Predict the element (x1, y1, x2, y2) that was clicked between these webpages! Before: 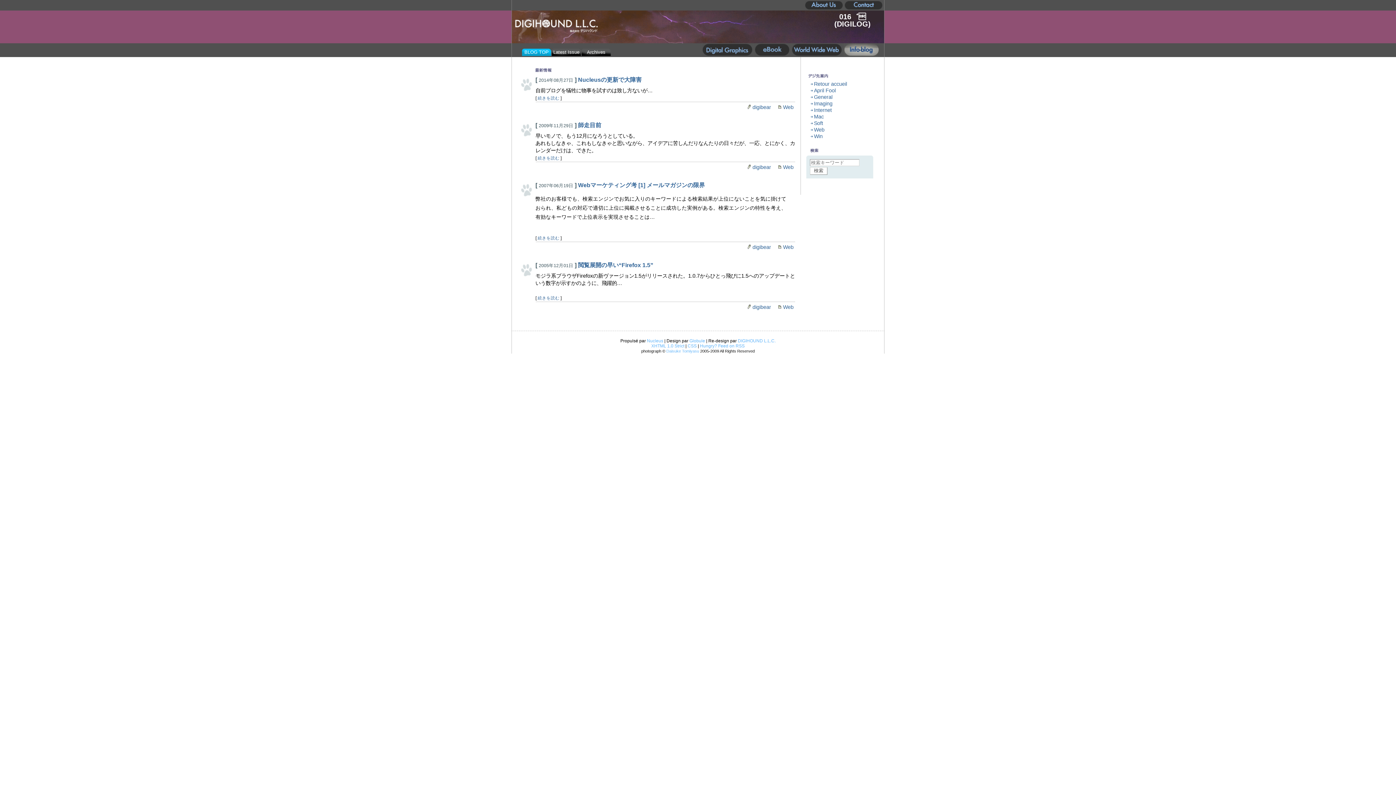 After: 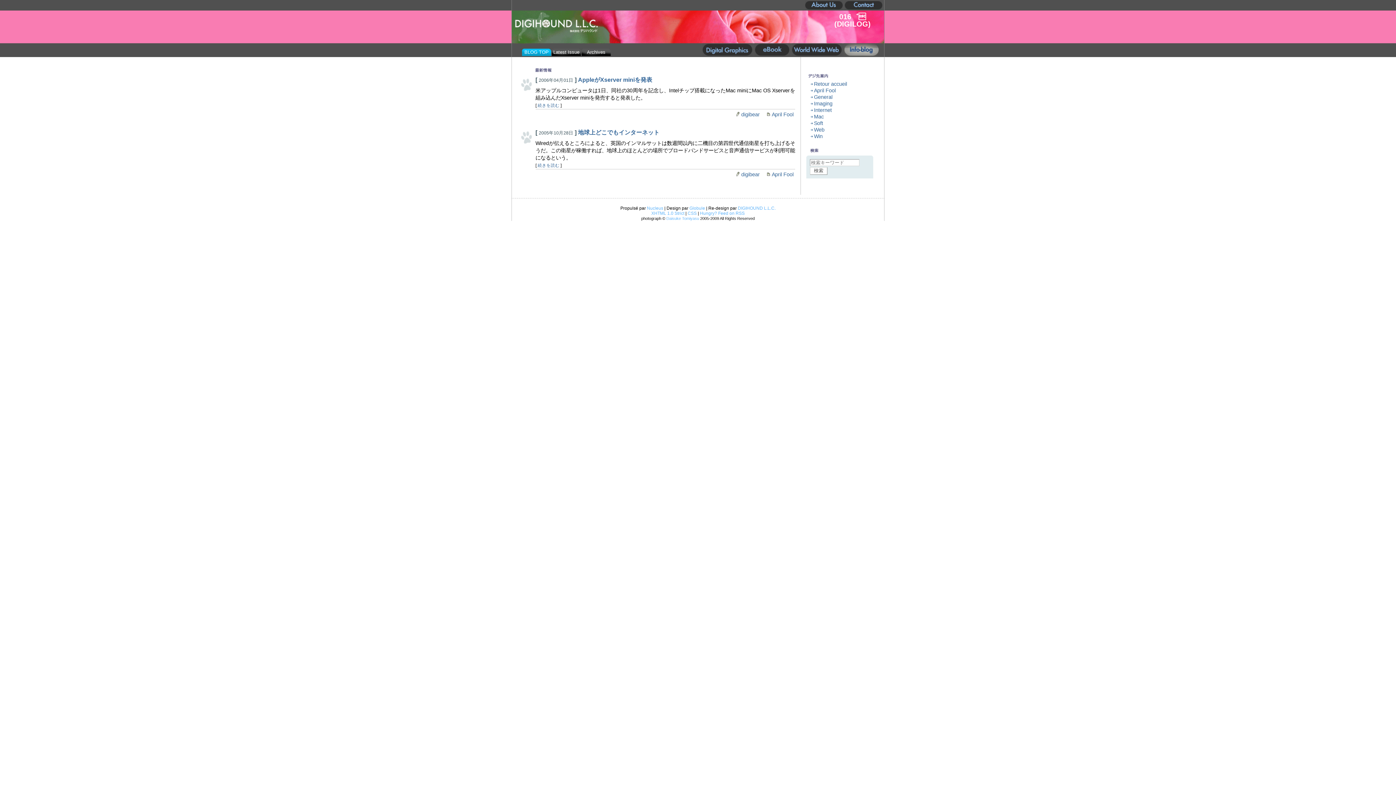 Action: label: April Fool bbox: (814, 87, 836, 93)